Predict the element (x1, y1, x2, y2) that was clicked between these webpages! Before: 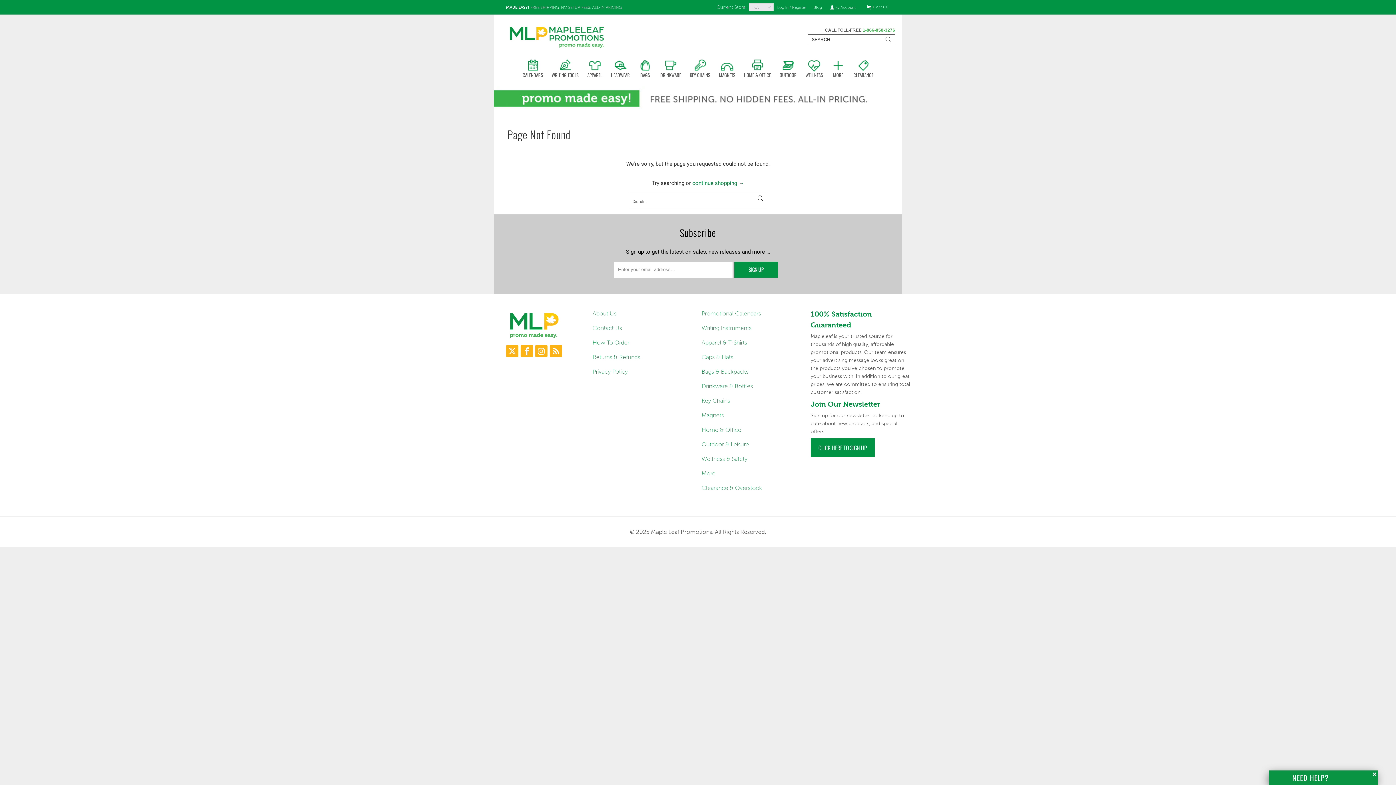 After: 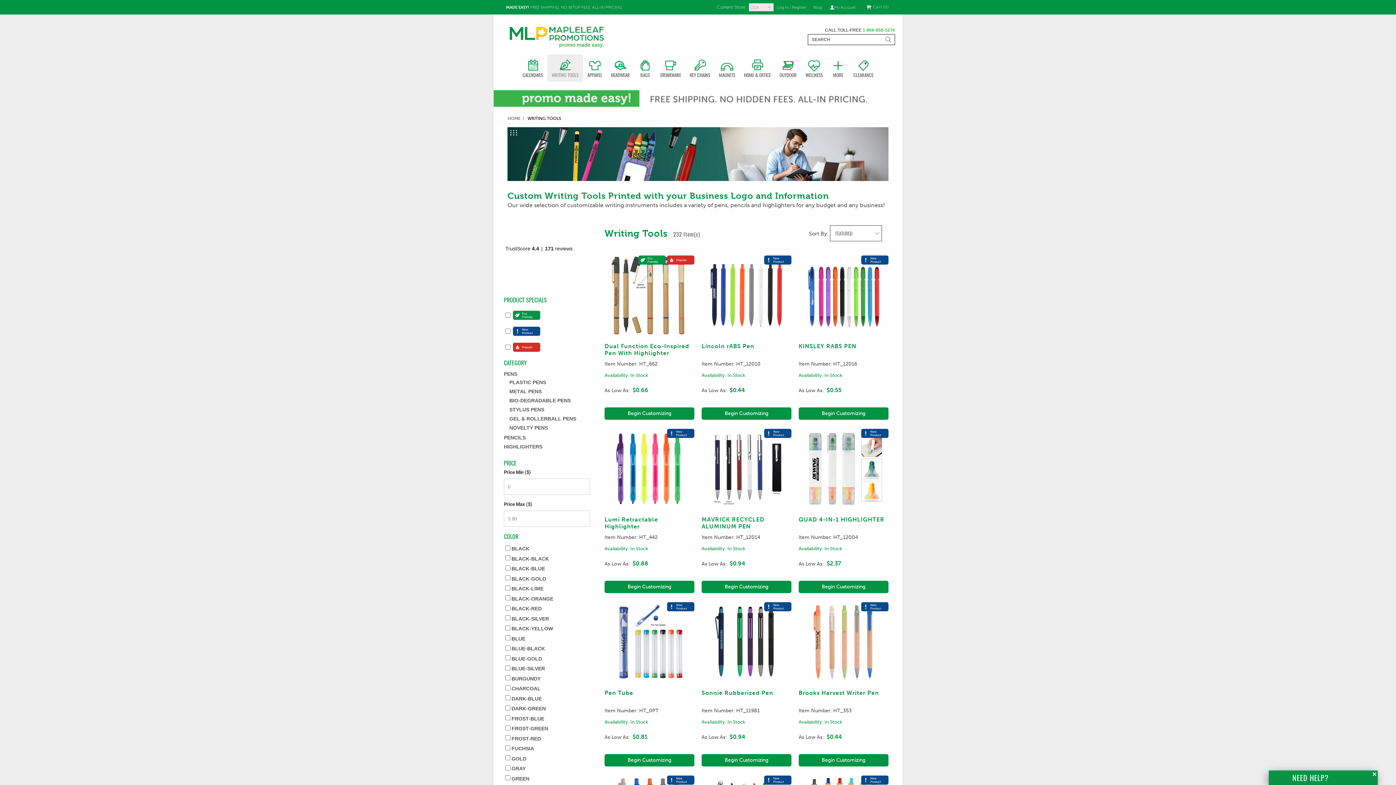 Action: bbox: (547, 54, 583, 82) label: WRITING TOOLS